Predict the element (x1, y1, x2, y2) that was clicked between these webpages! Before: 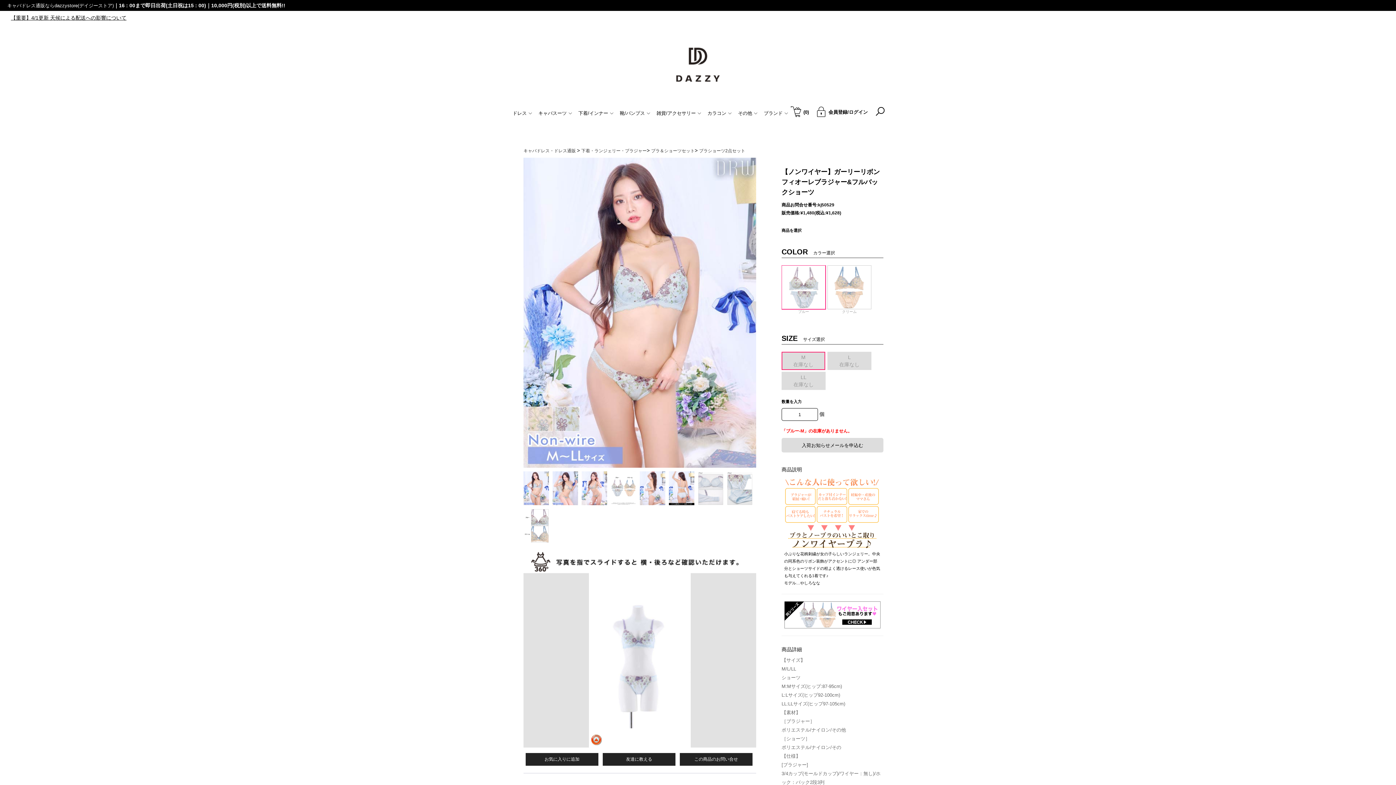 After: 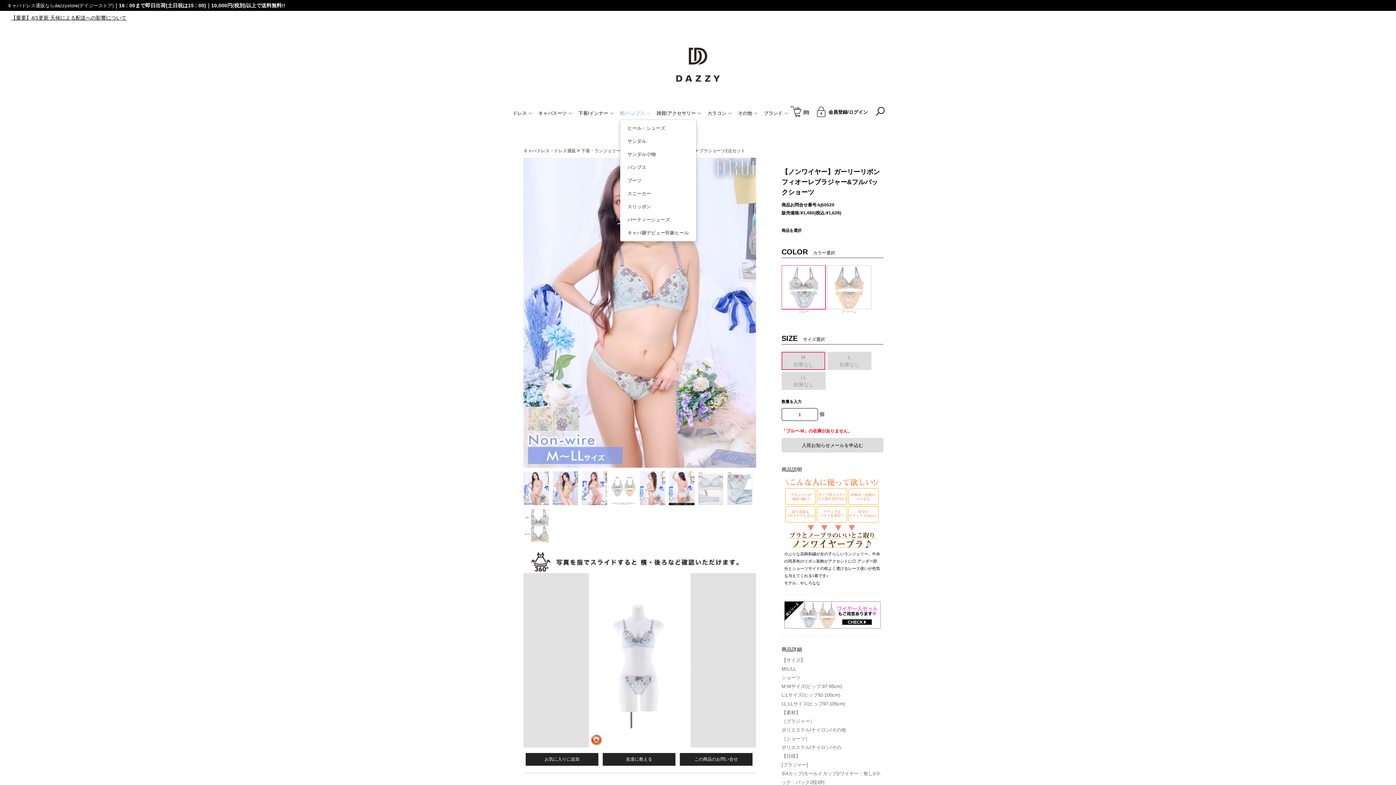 Action: label: 靴/パンプス bbox: (620, 108, 650, 118)